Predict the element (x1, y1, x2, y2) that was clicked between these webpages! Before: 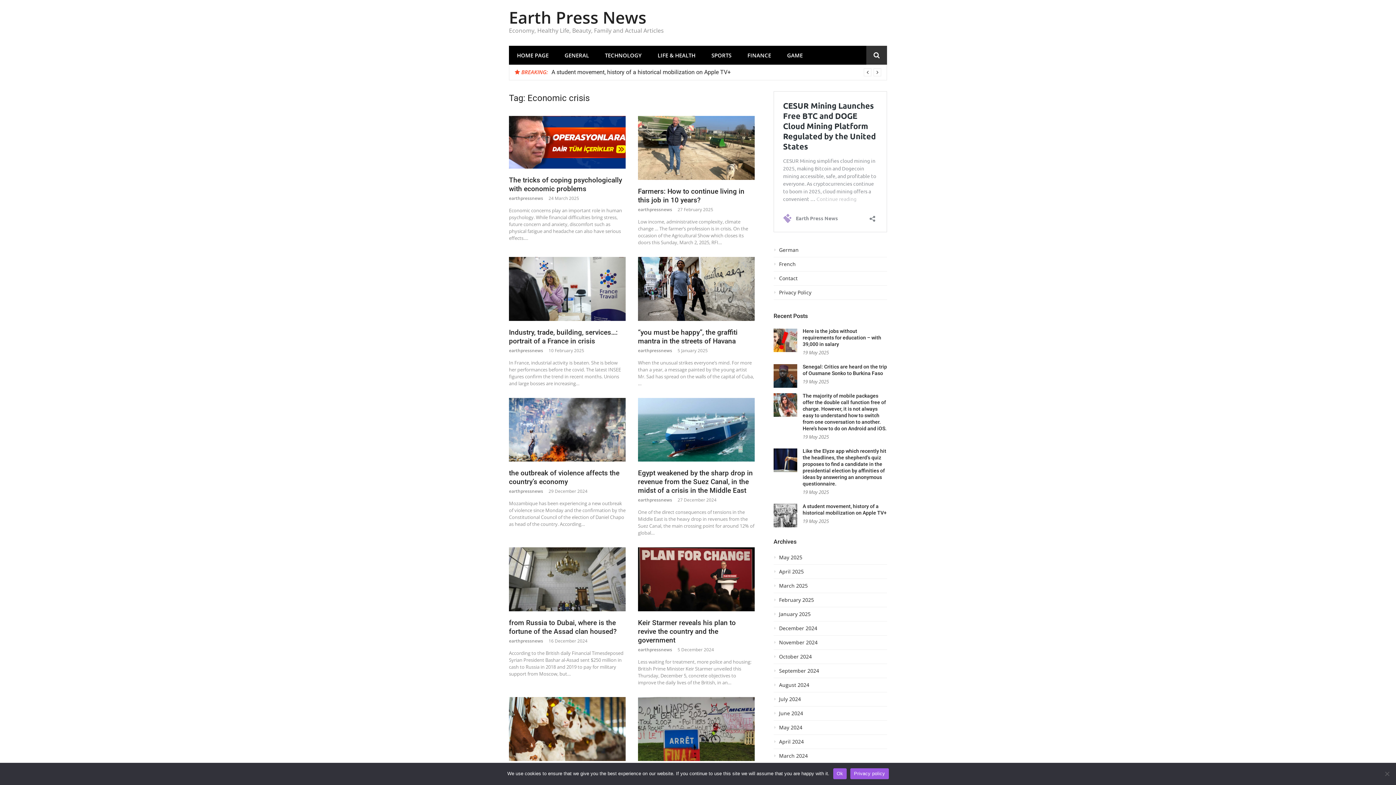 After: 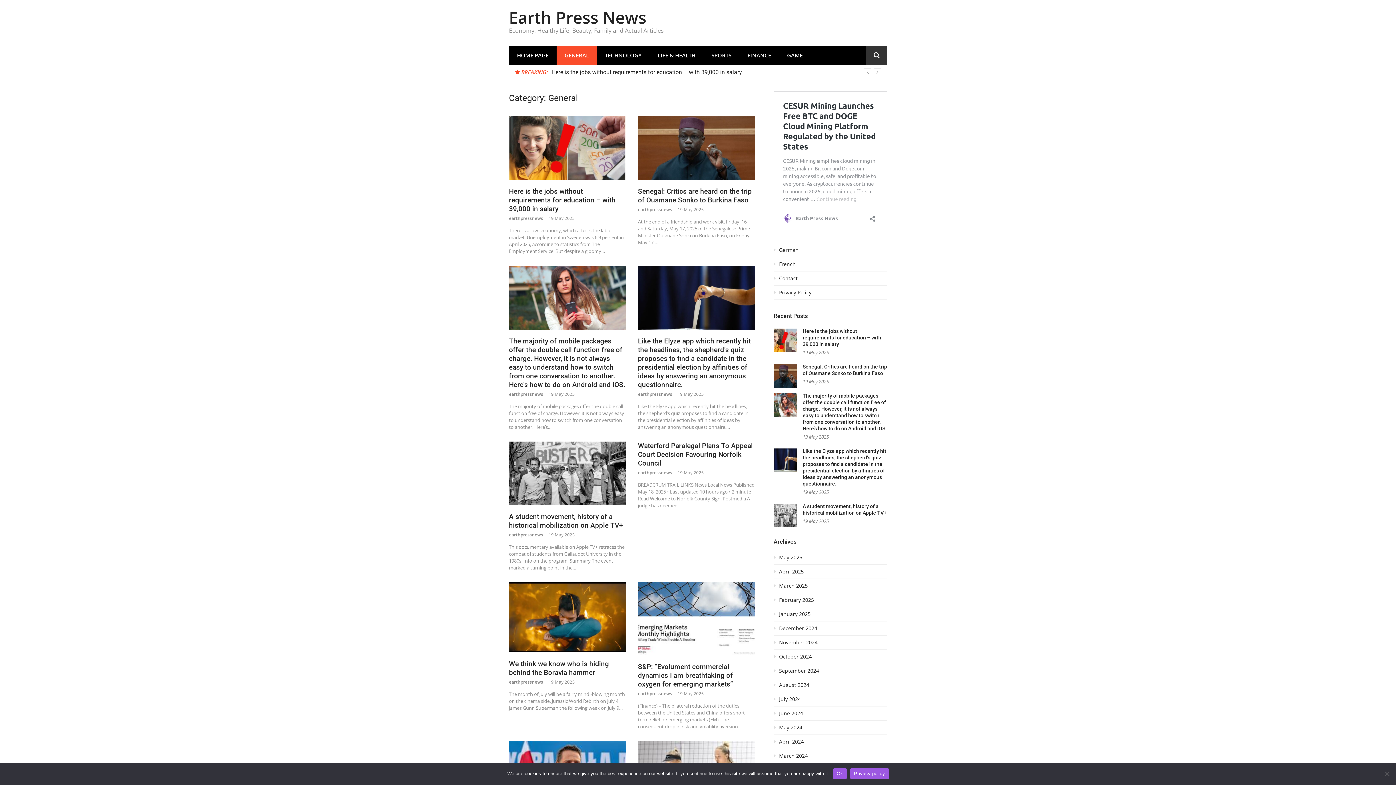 Action: bbox: (556, 45, 597, 64) label: GENERAL